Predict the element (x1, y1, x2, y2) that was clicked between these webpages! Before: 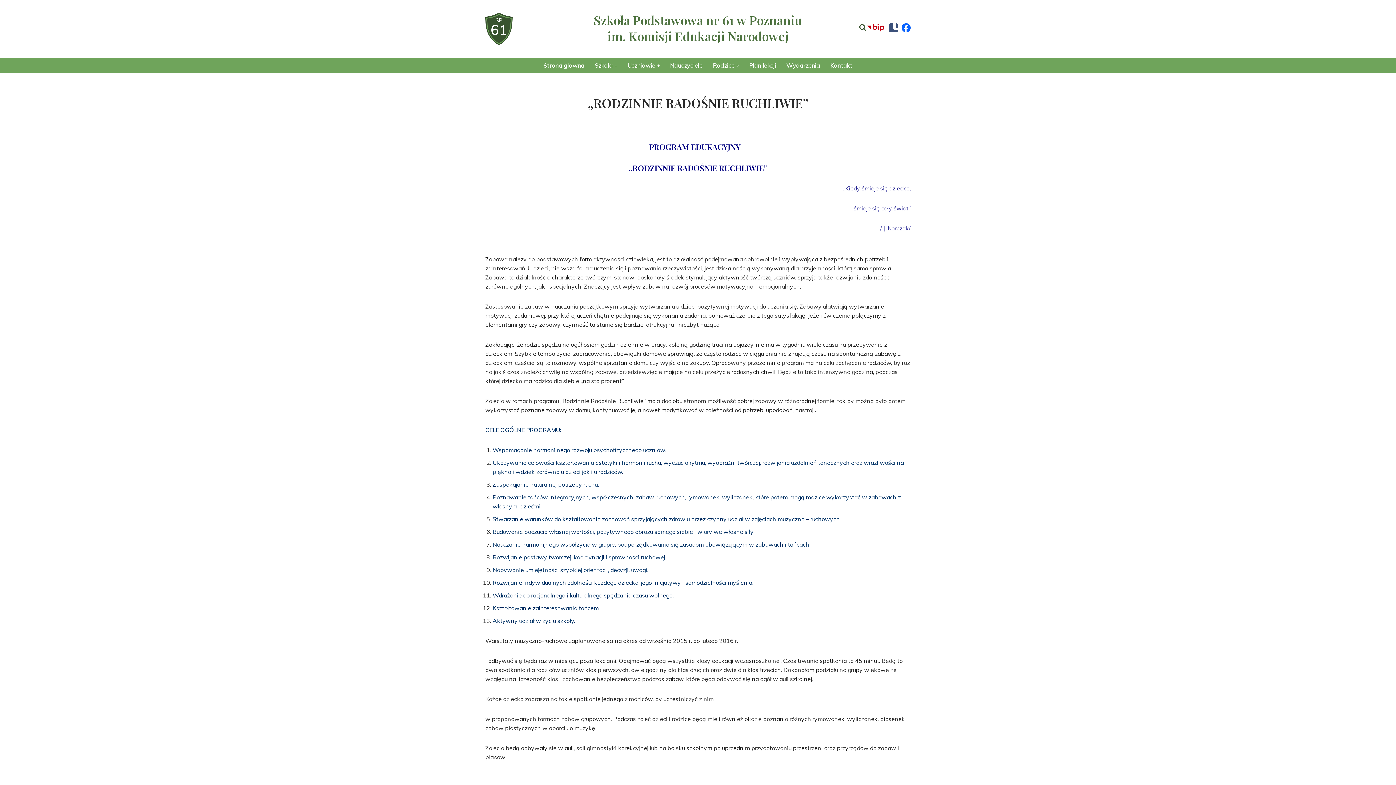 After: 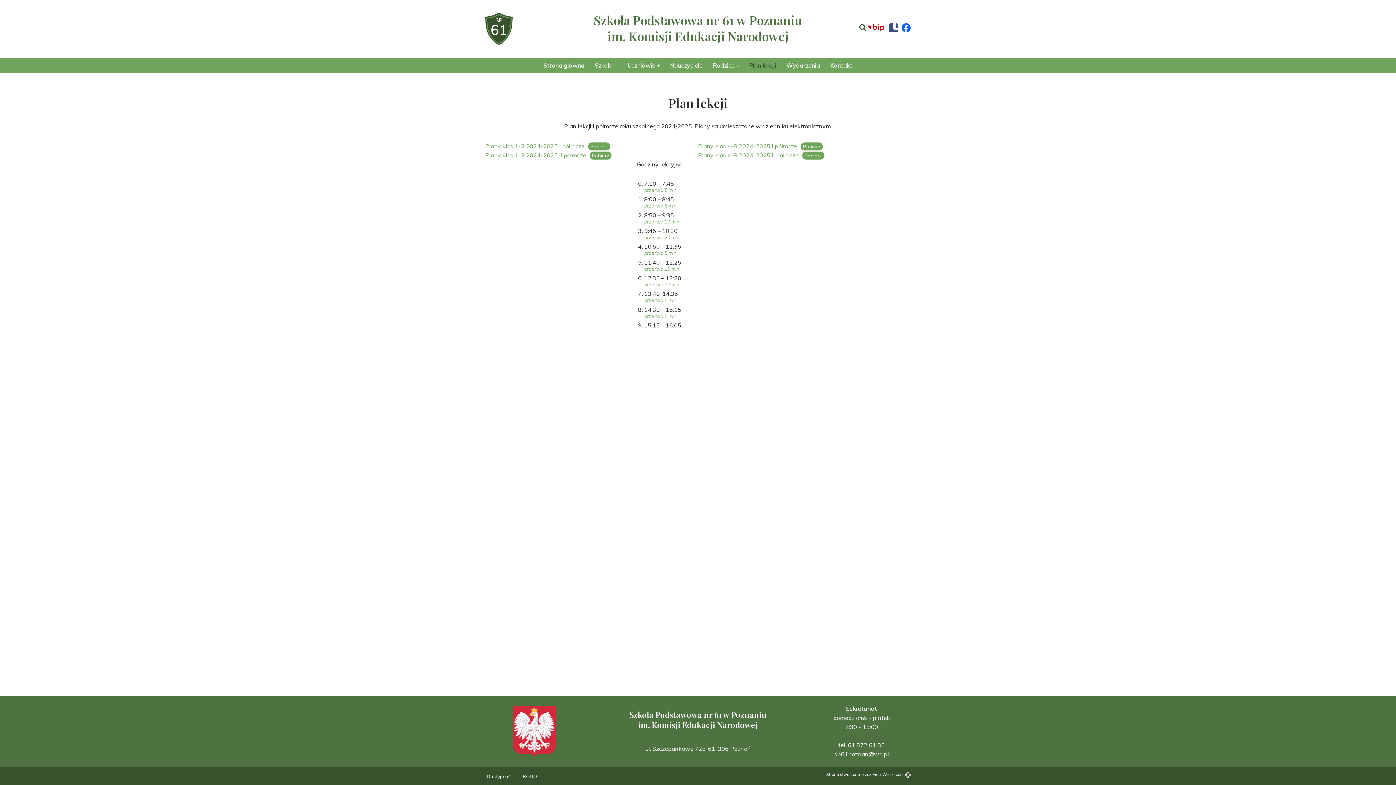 Action: bbox: (749, 60, 776, 70) label: Plan lekcji